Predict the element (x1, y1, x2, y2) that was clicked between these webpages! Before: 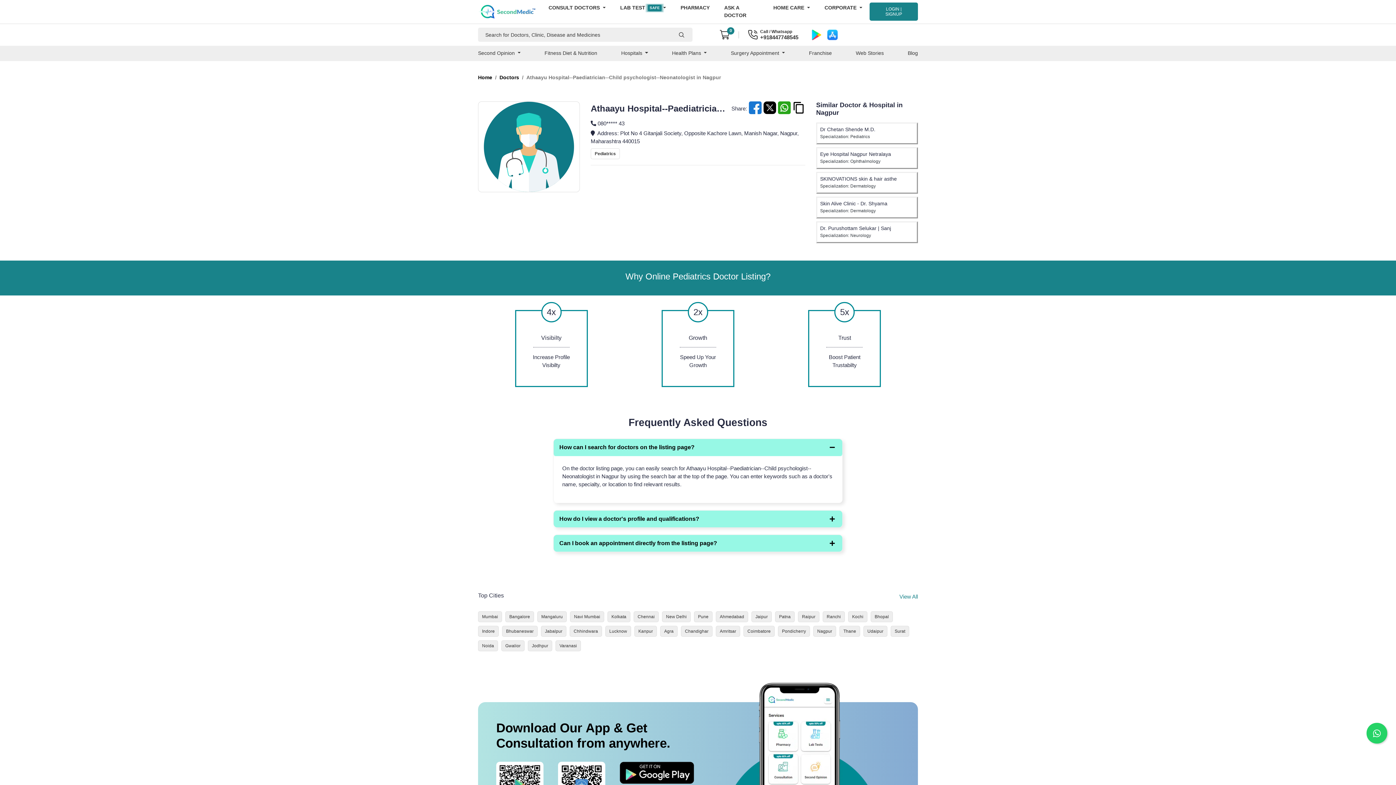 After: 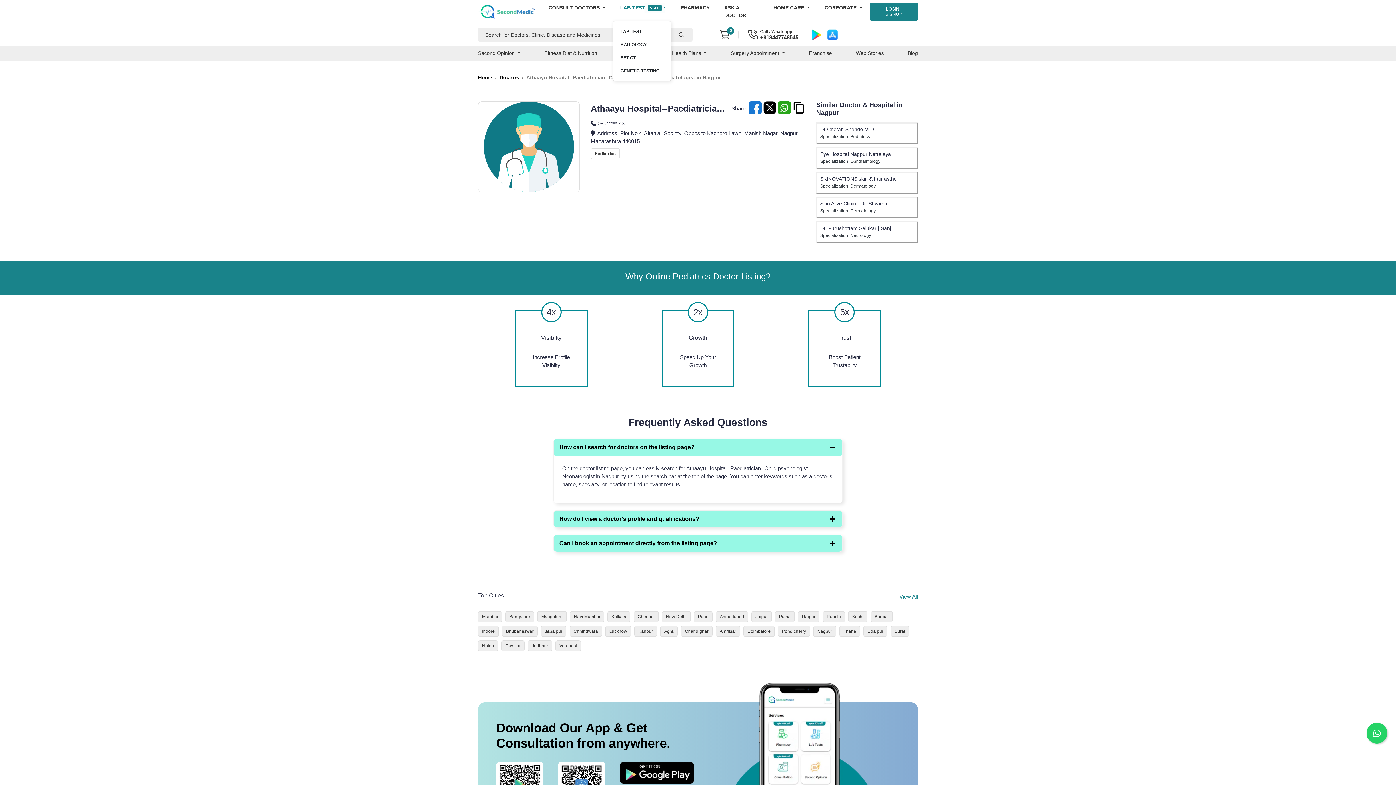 Action: bbox: (613, 2, 673, 13) label: LAB TEST SAFE